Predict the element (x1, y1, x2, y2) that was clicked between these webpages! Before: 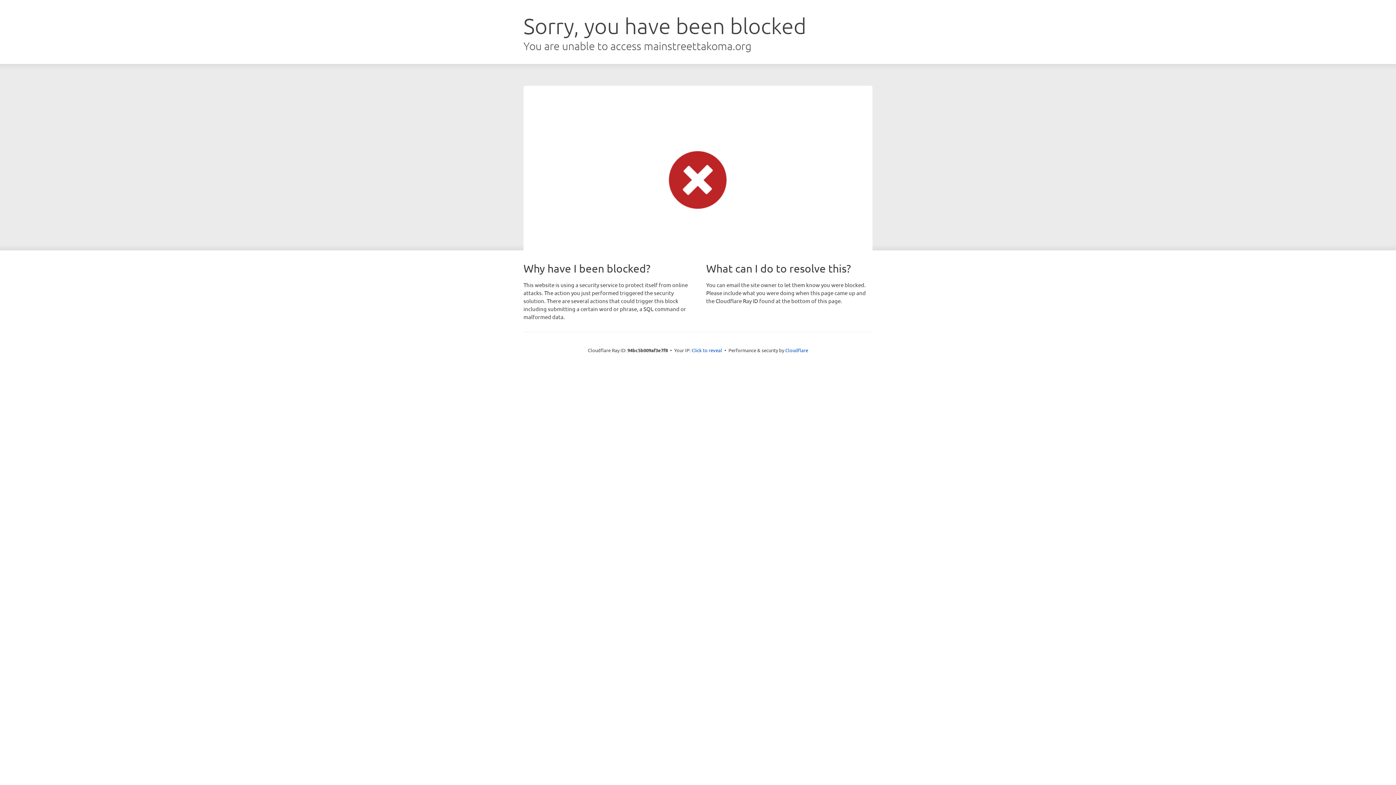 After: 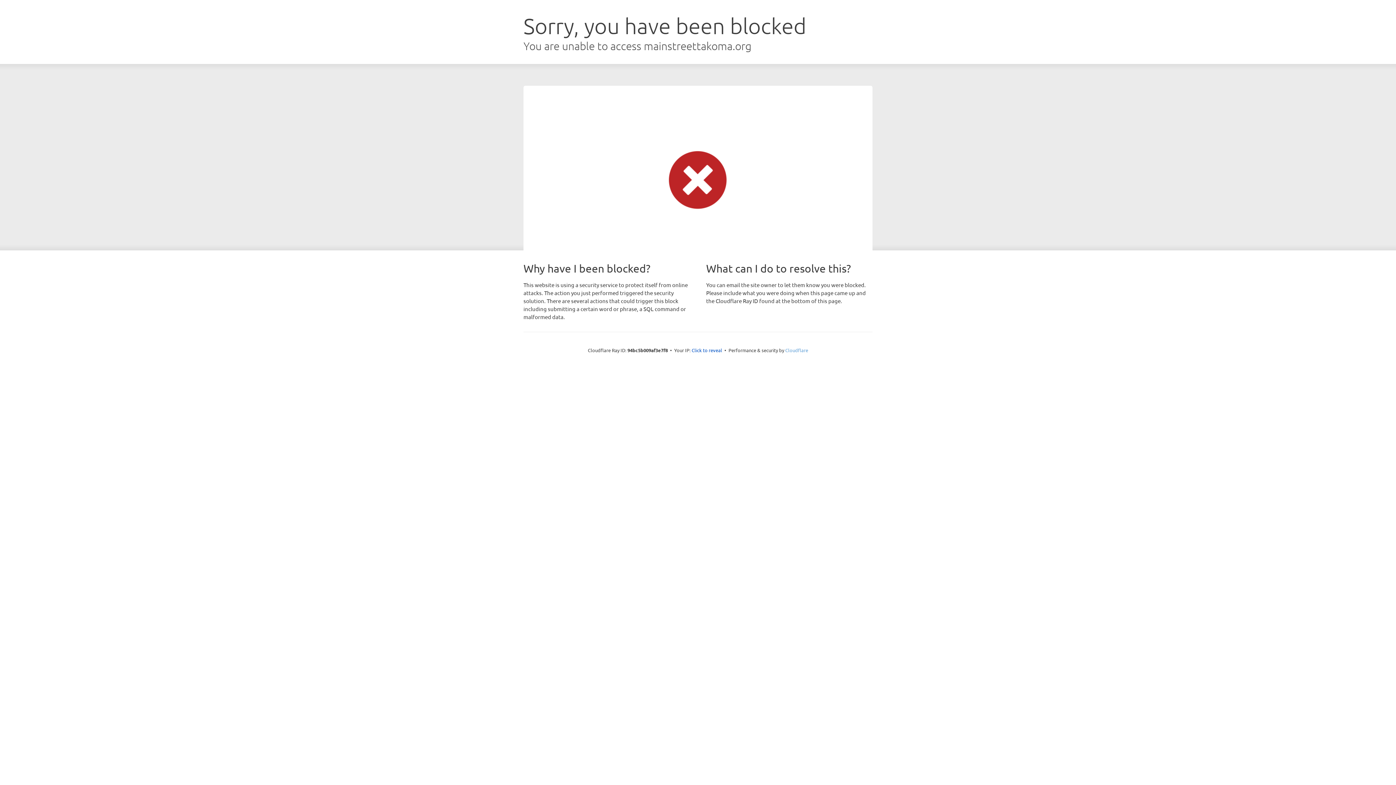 Action: bbox: (785, 347, 808, 353) label: Cloudflare